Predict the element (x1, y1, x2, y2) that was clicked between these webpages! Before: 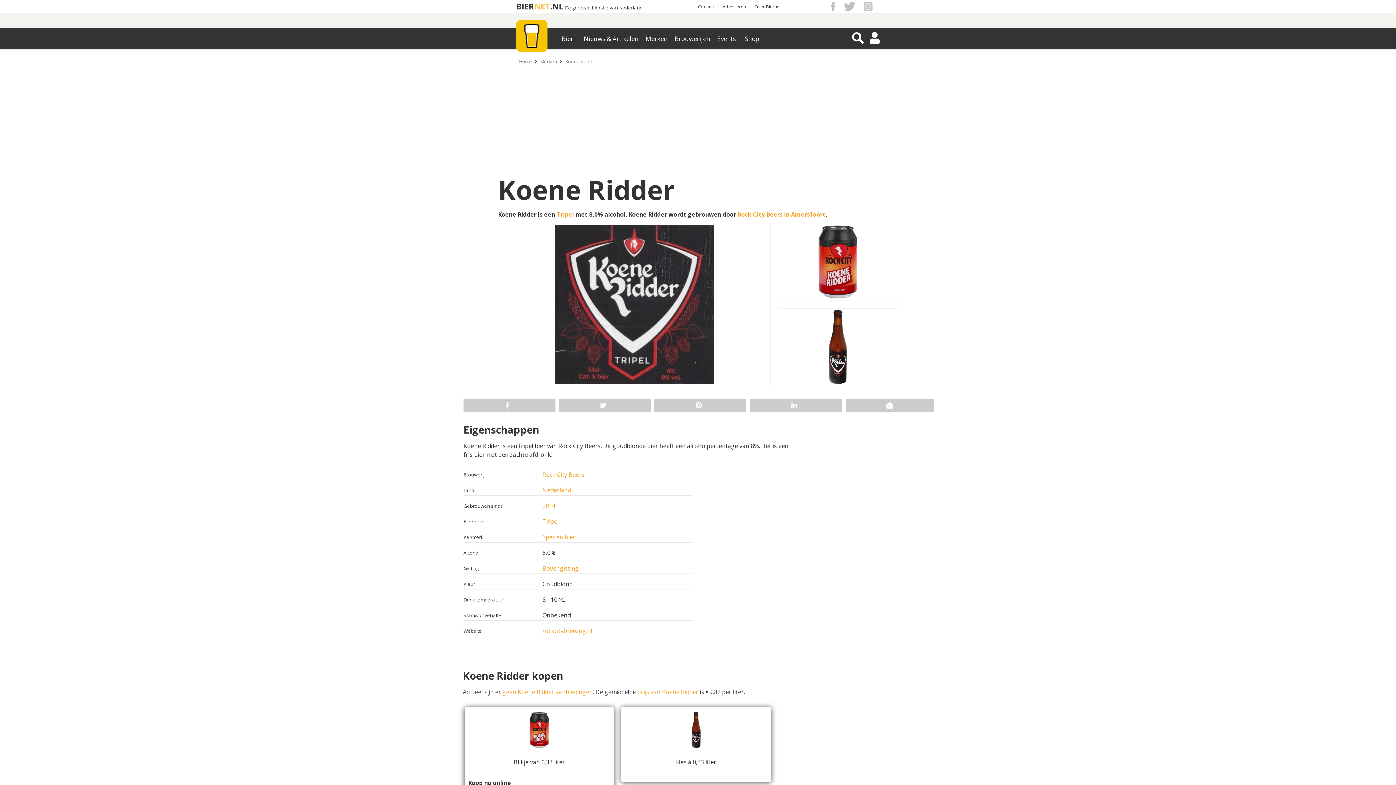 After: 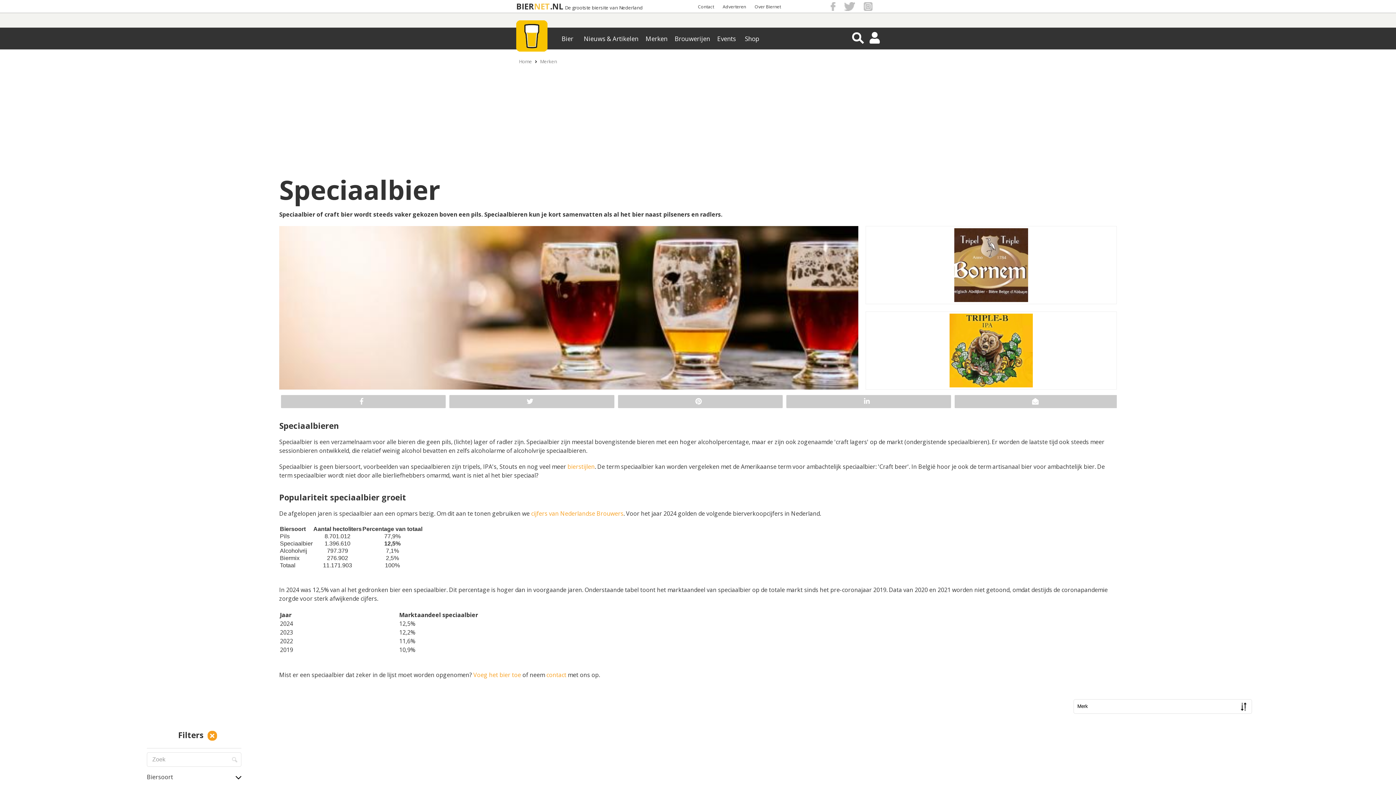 Action: label: Speciaalbier bbox: (542, 533, 575, 541)